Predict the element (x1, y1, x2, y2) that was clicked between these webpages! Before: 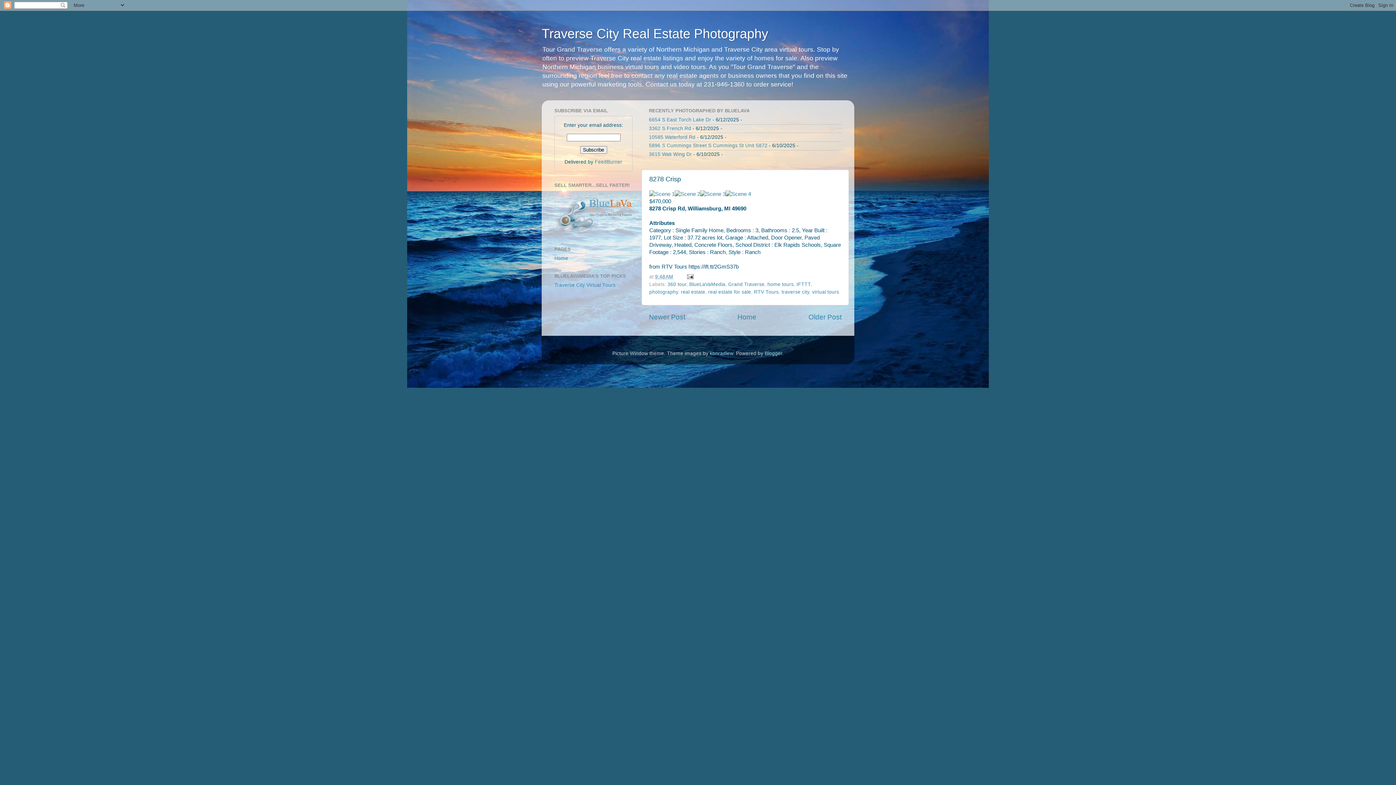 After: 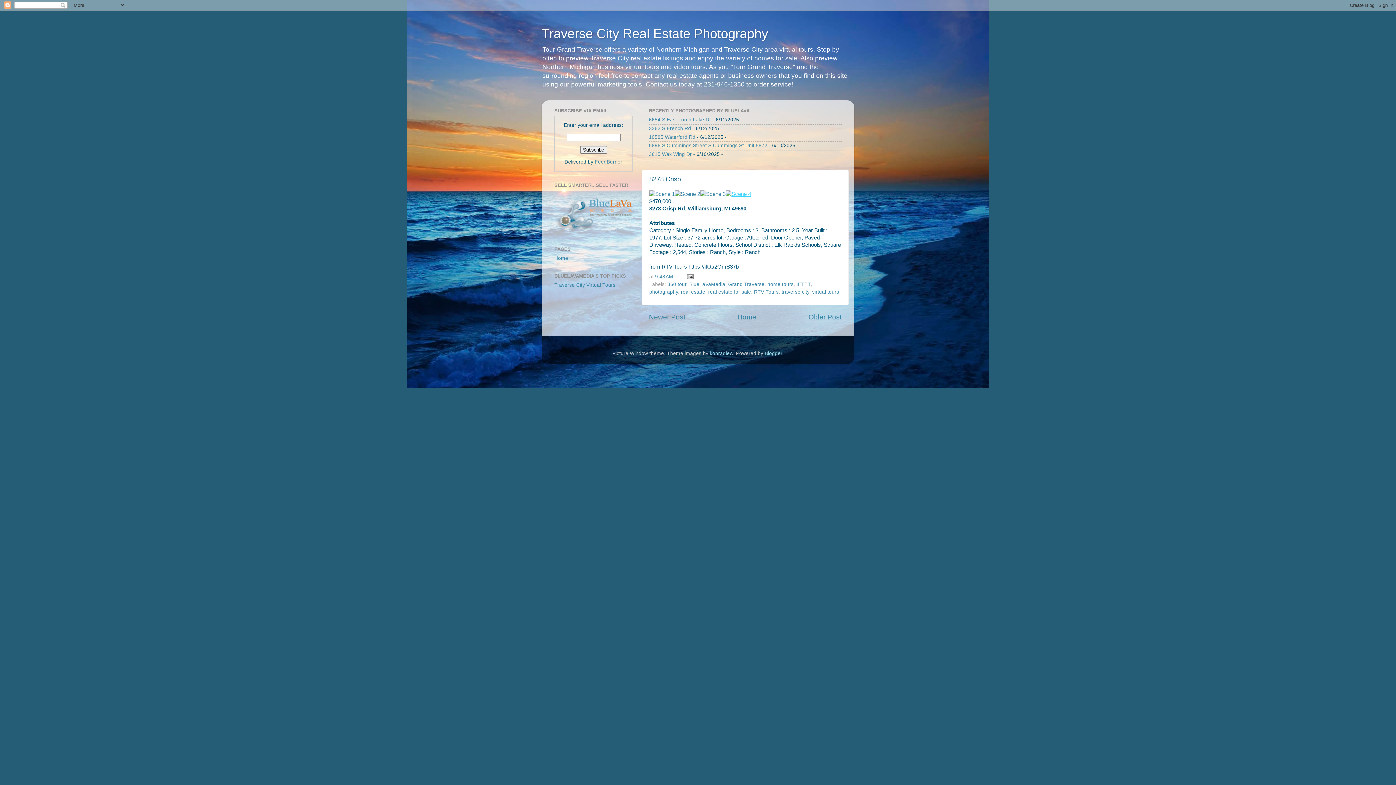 Action: bbox: (725, 191, 751, 197)